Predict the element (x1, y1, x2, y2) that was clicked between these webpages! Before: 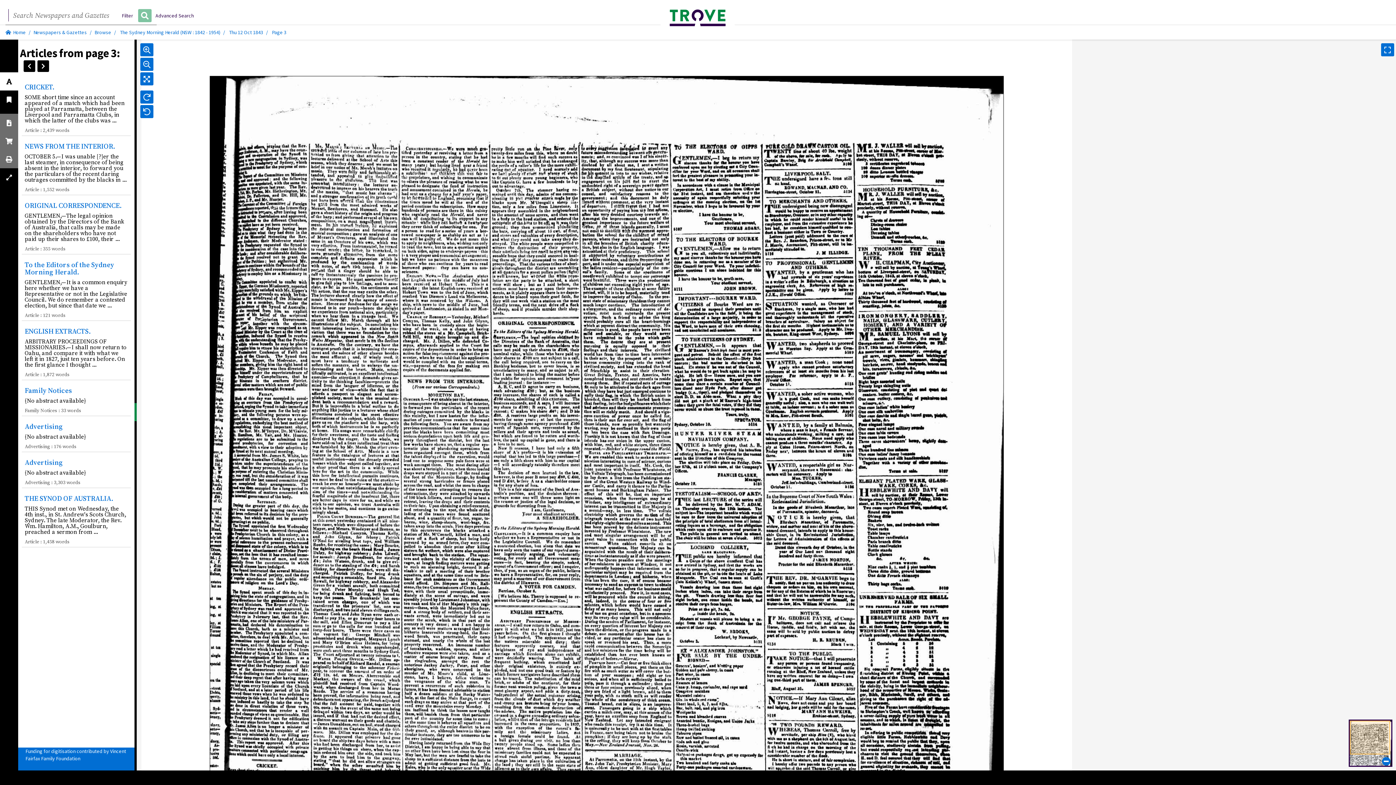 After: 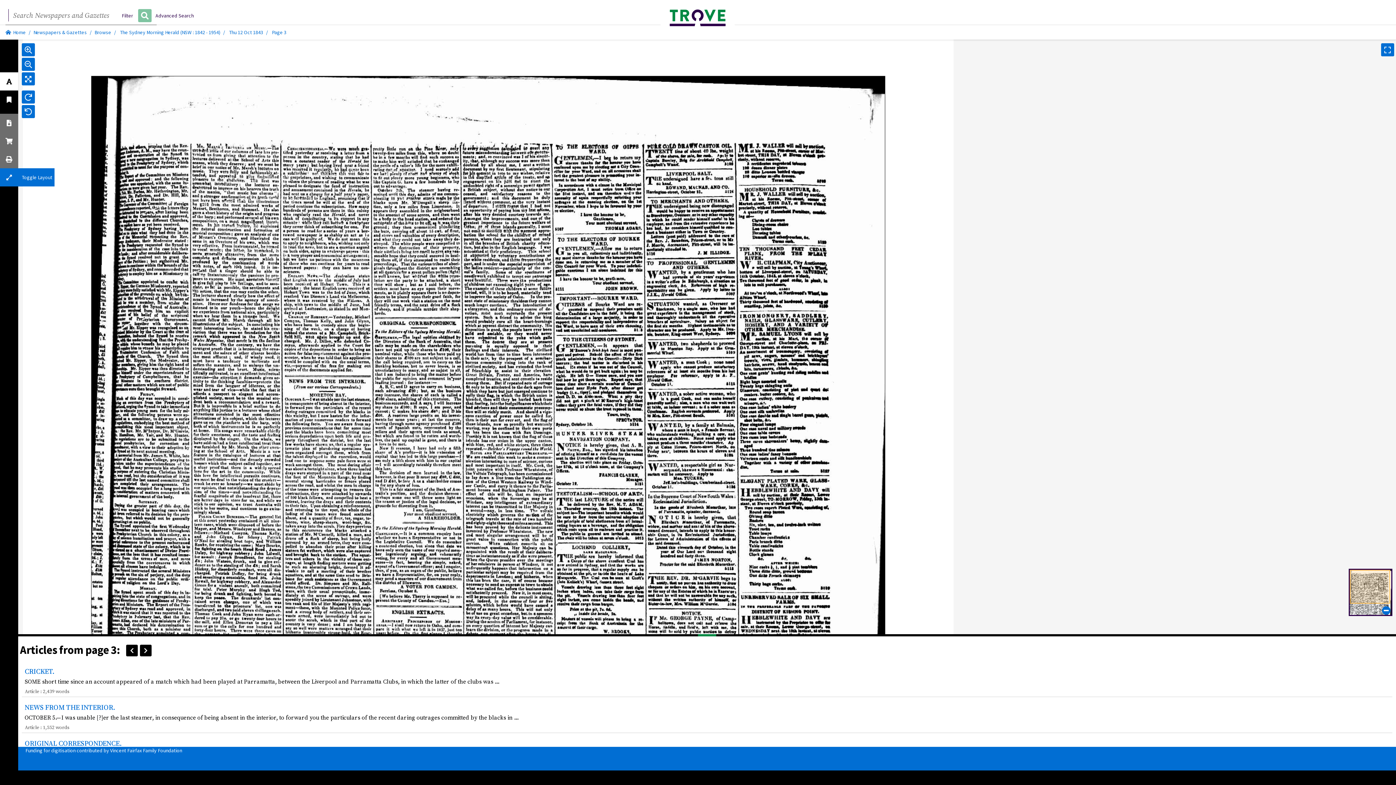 Action: bbox: (0, 168, 18, 186)